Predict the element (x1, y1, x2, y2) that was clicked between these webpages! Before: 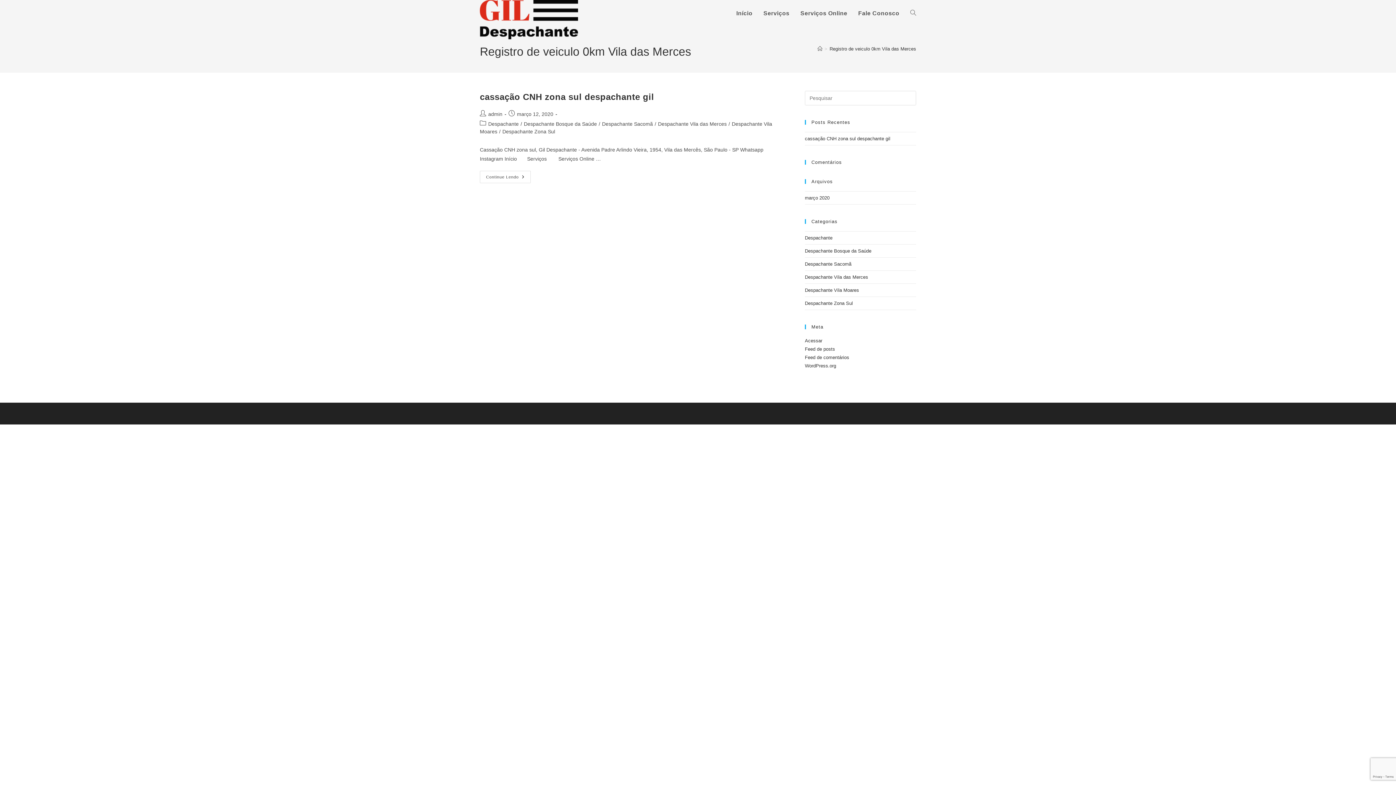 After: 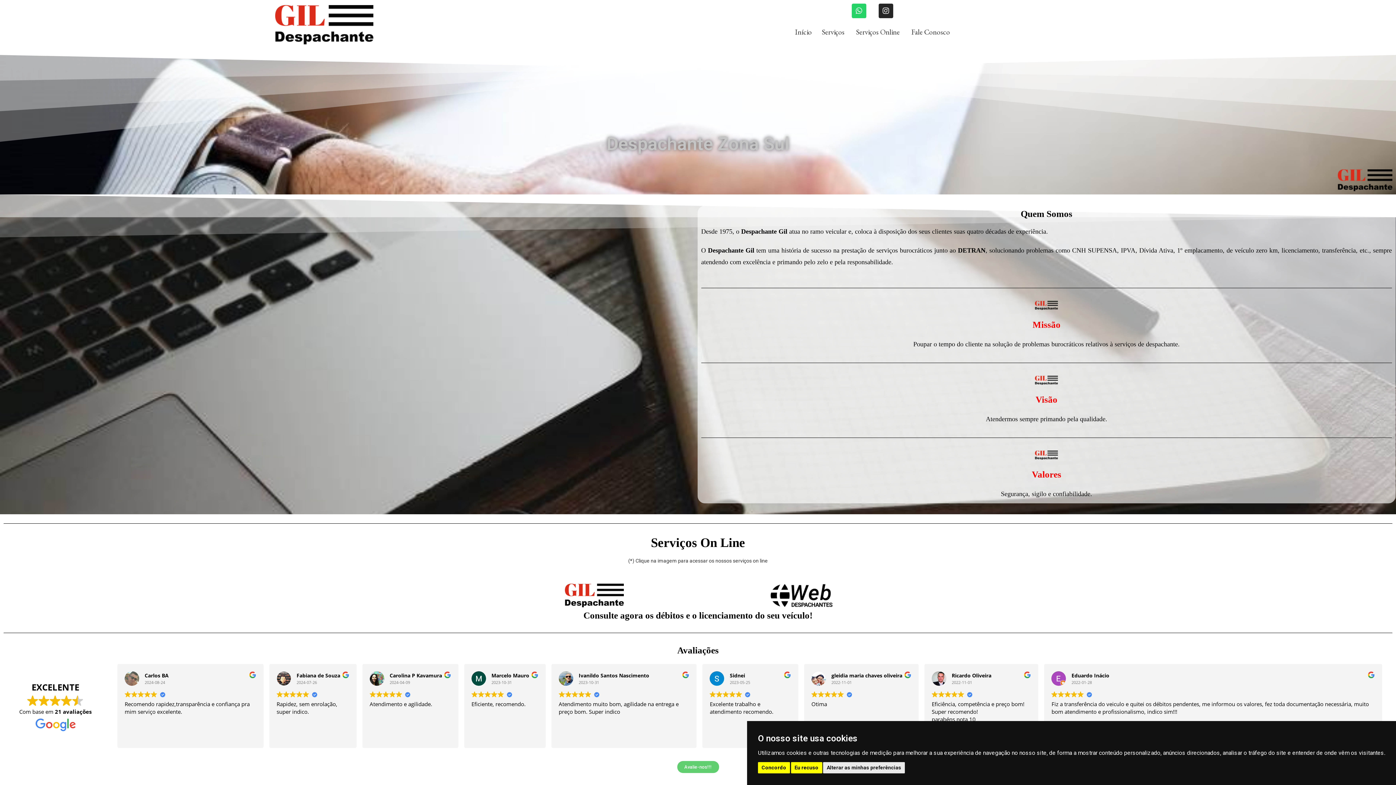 Action: bbox: (480, 16, 578, 22)